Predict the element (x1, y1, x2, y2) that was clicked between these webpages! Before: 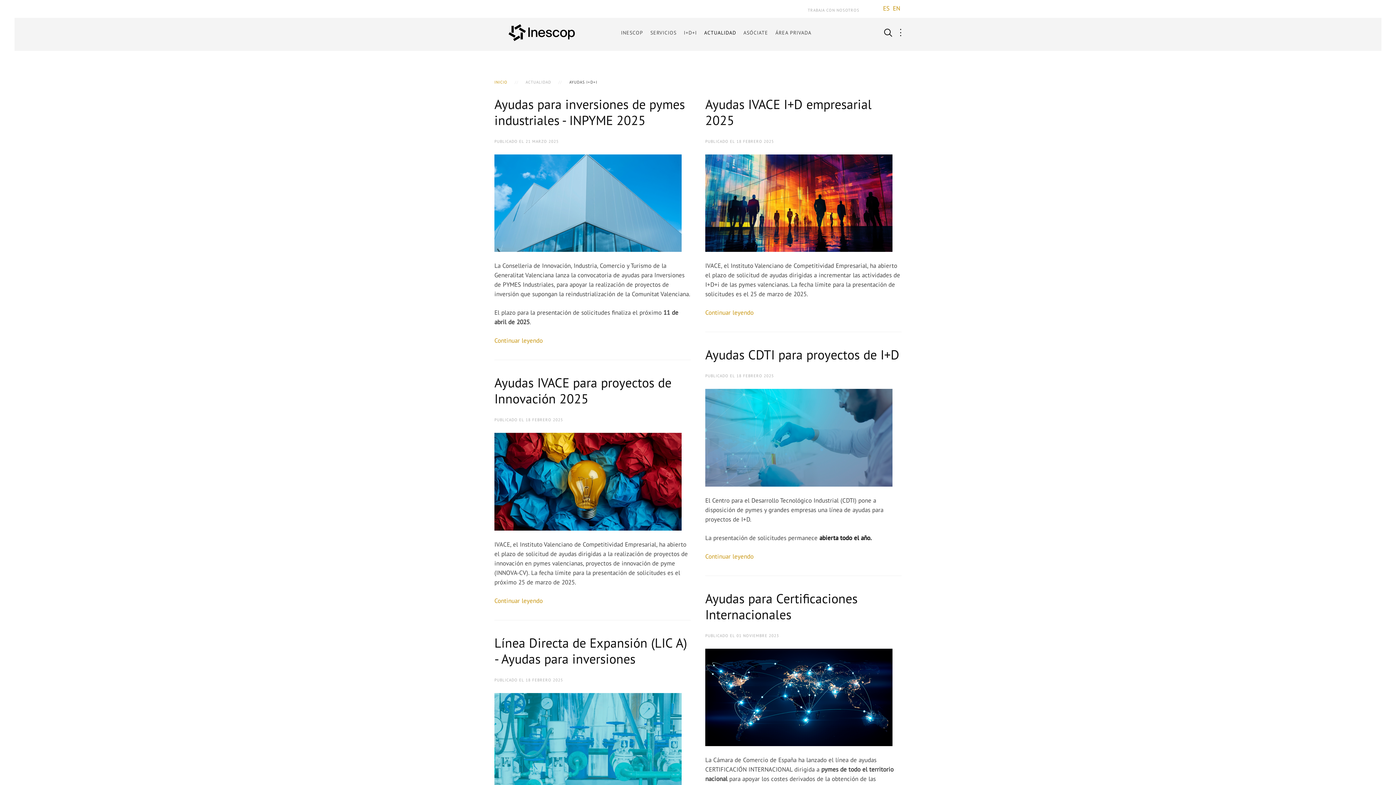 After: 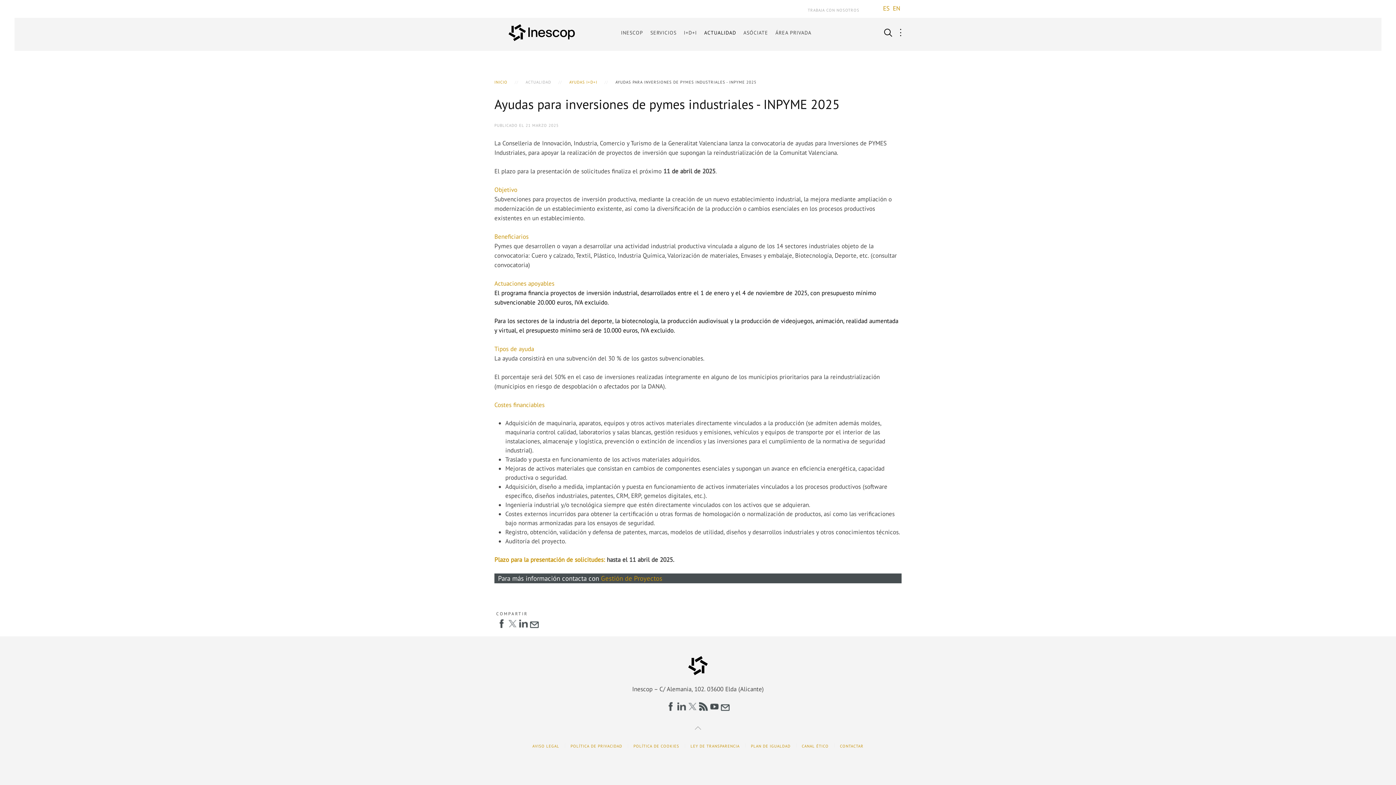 Action: bbox: (494, 154, 681, 252)